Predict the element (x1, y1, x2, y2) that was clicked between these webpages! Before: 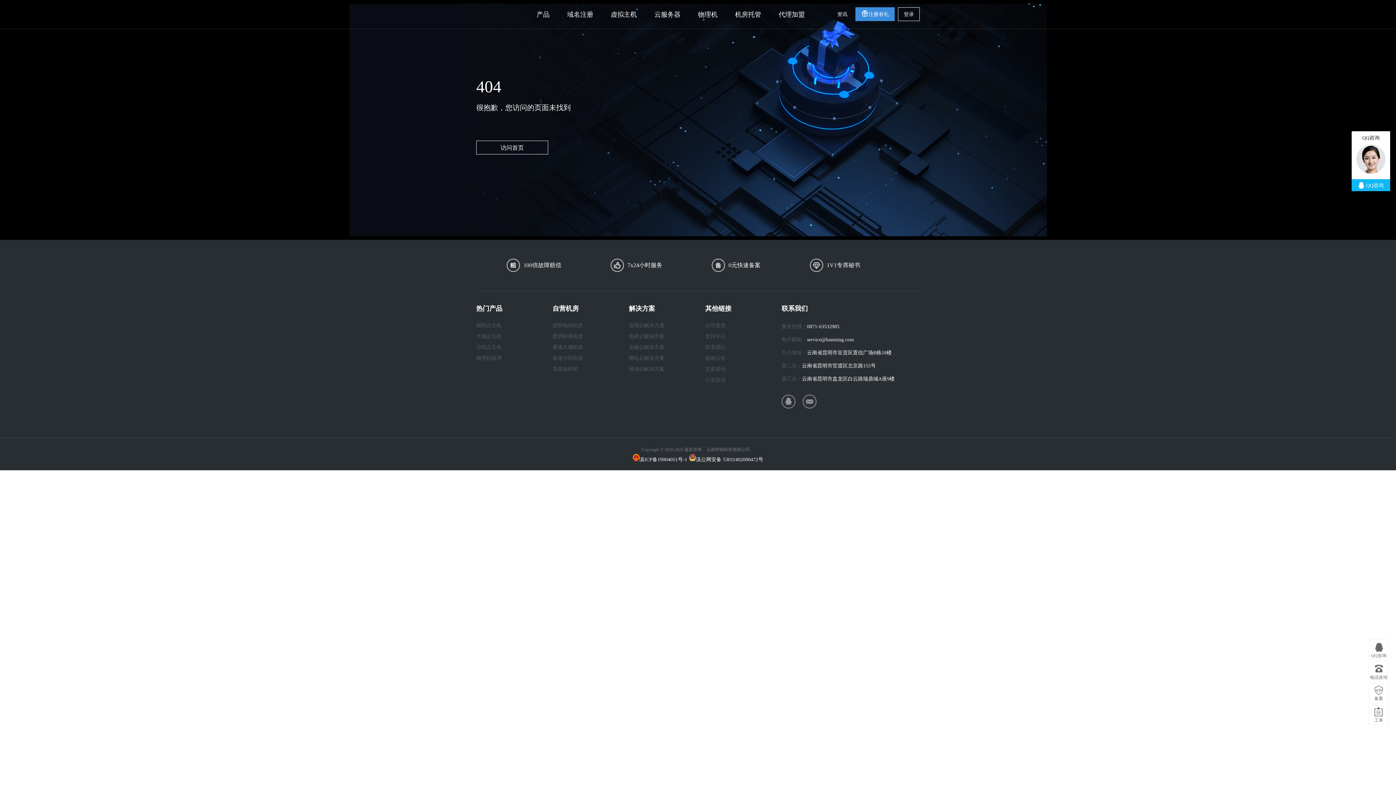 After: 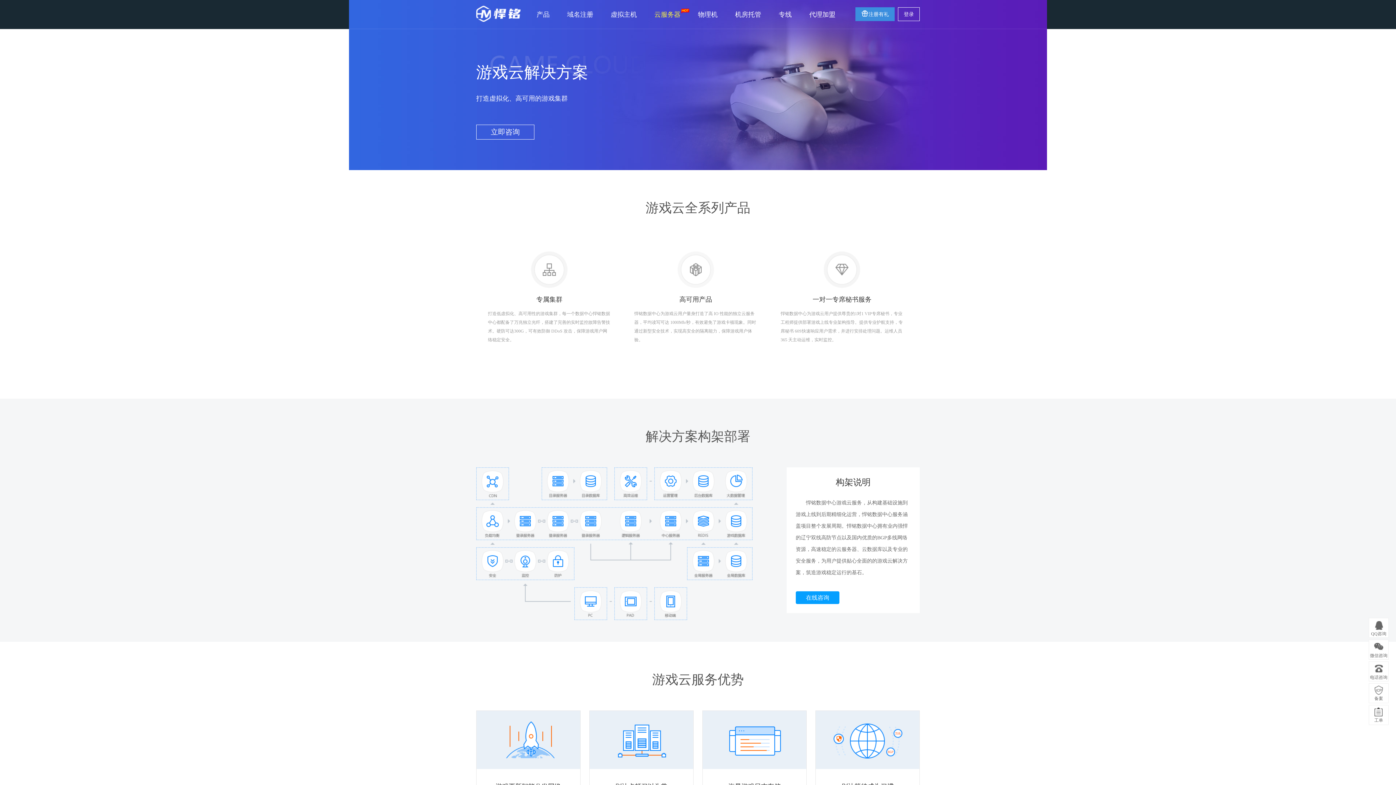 Action: bbox: (629, 320, 687, 331) label: 游戏云解决方案